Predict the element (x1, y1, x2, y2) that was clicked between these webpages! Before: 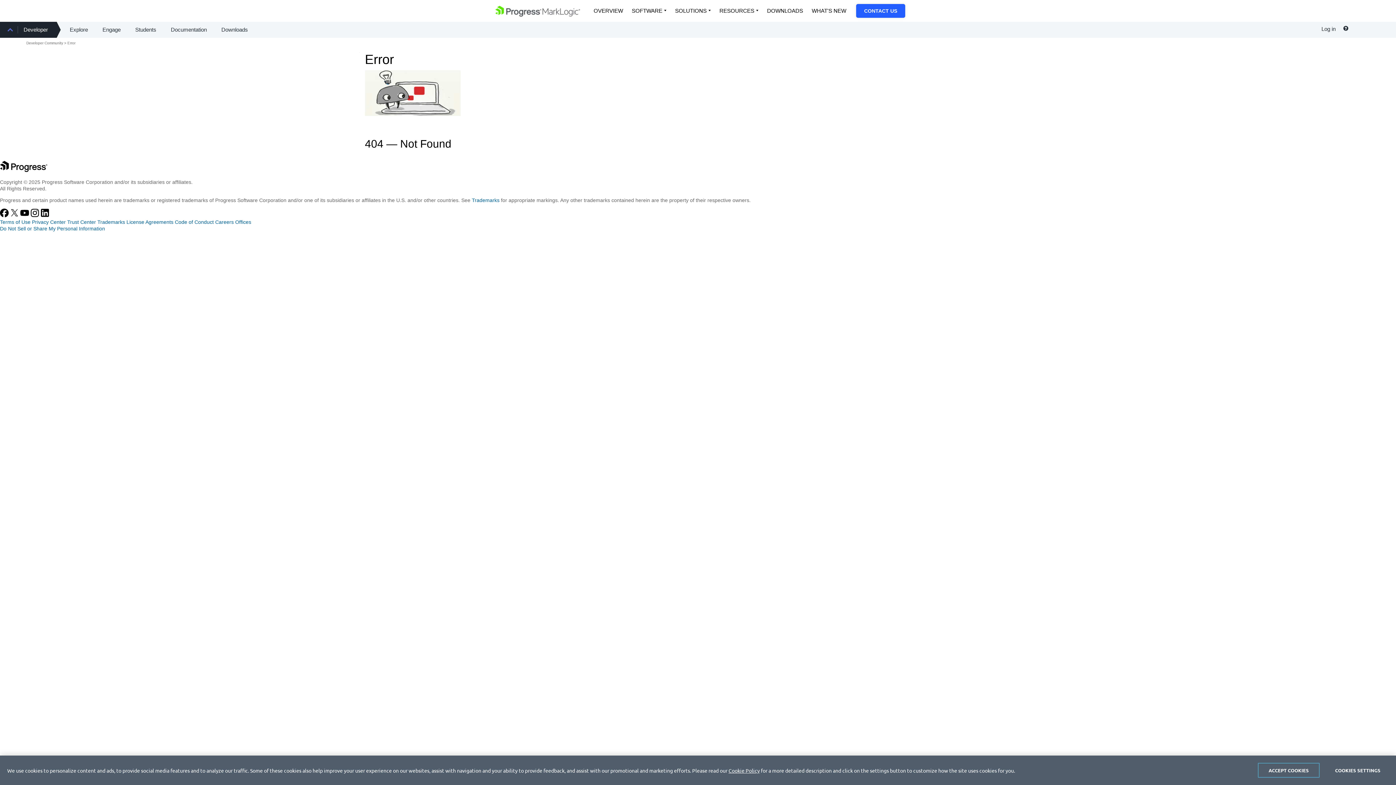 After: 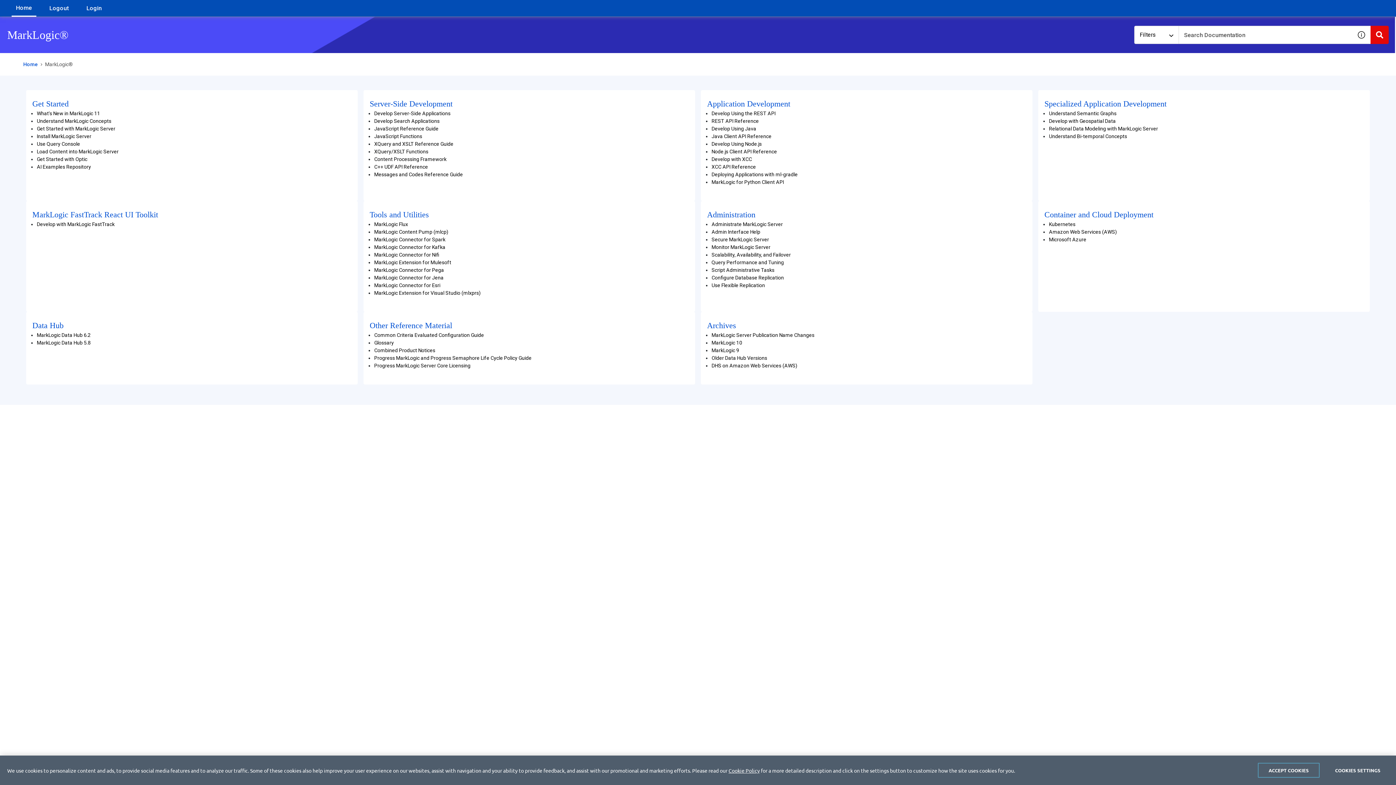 Action: bbox: (26, 41, 63, 45) label: Developer Community